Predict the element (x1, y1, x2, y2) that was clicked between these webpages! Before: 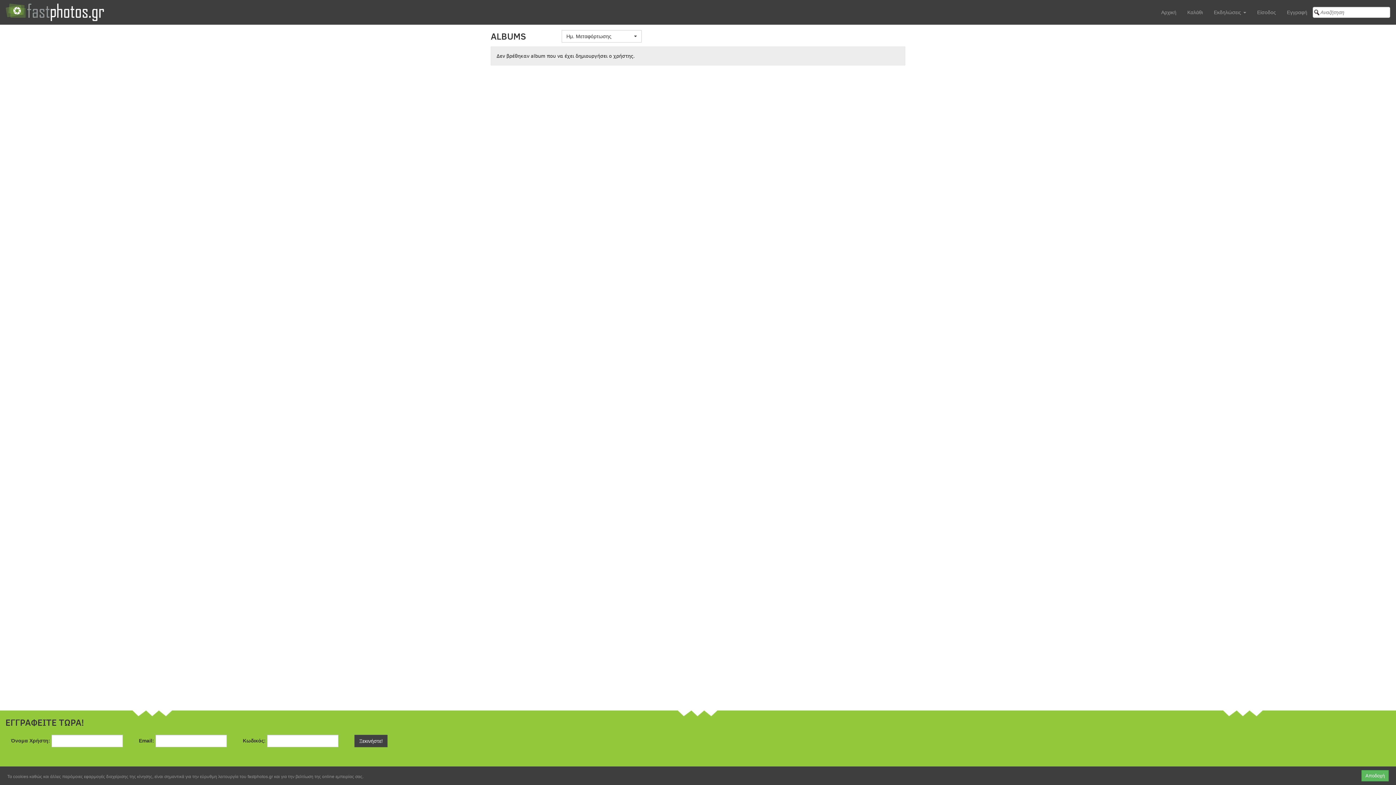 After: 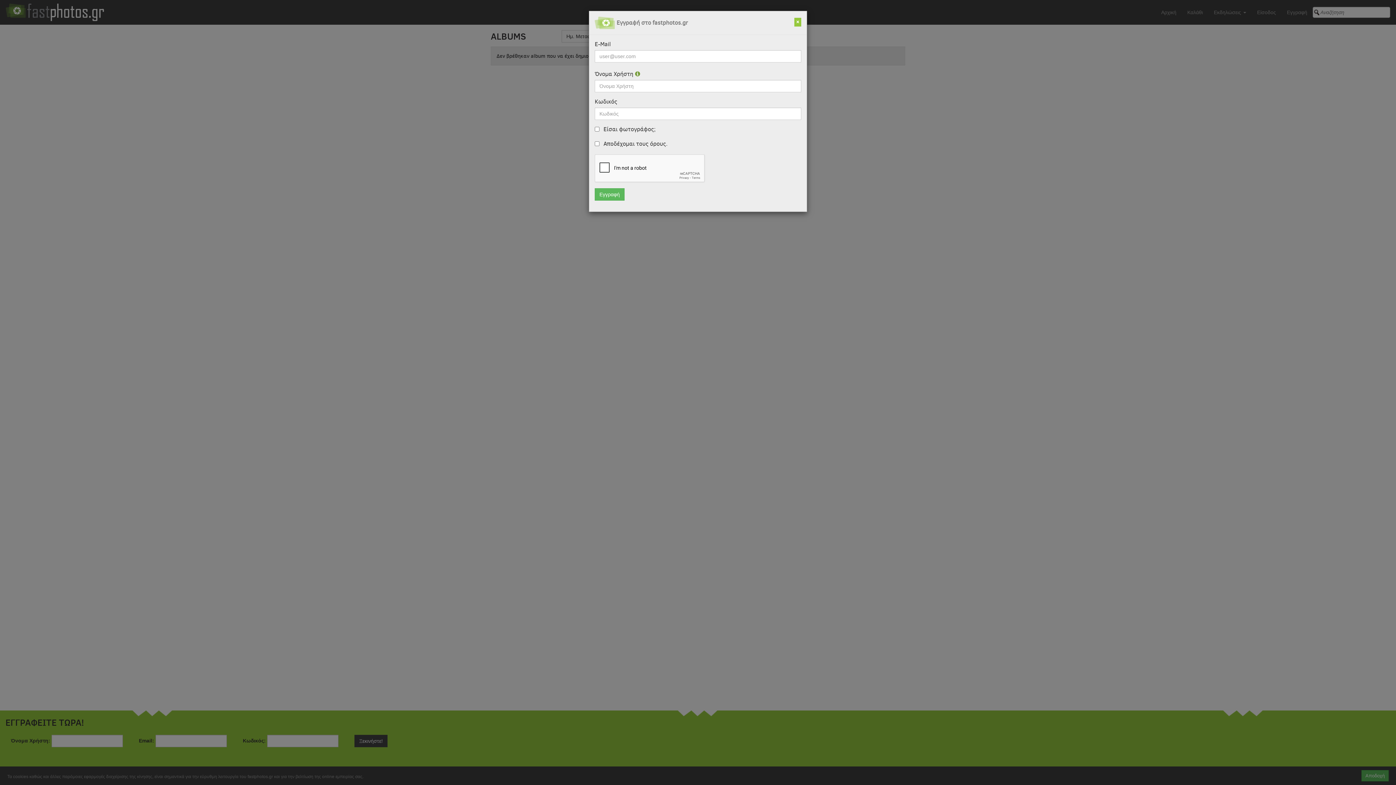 Action: bbox: (354, 735, 387, 747) label: Ξεκινήστε!